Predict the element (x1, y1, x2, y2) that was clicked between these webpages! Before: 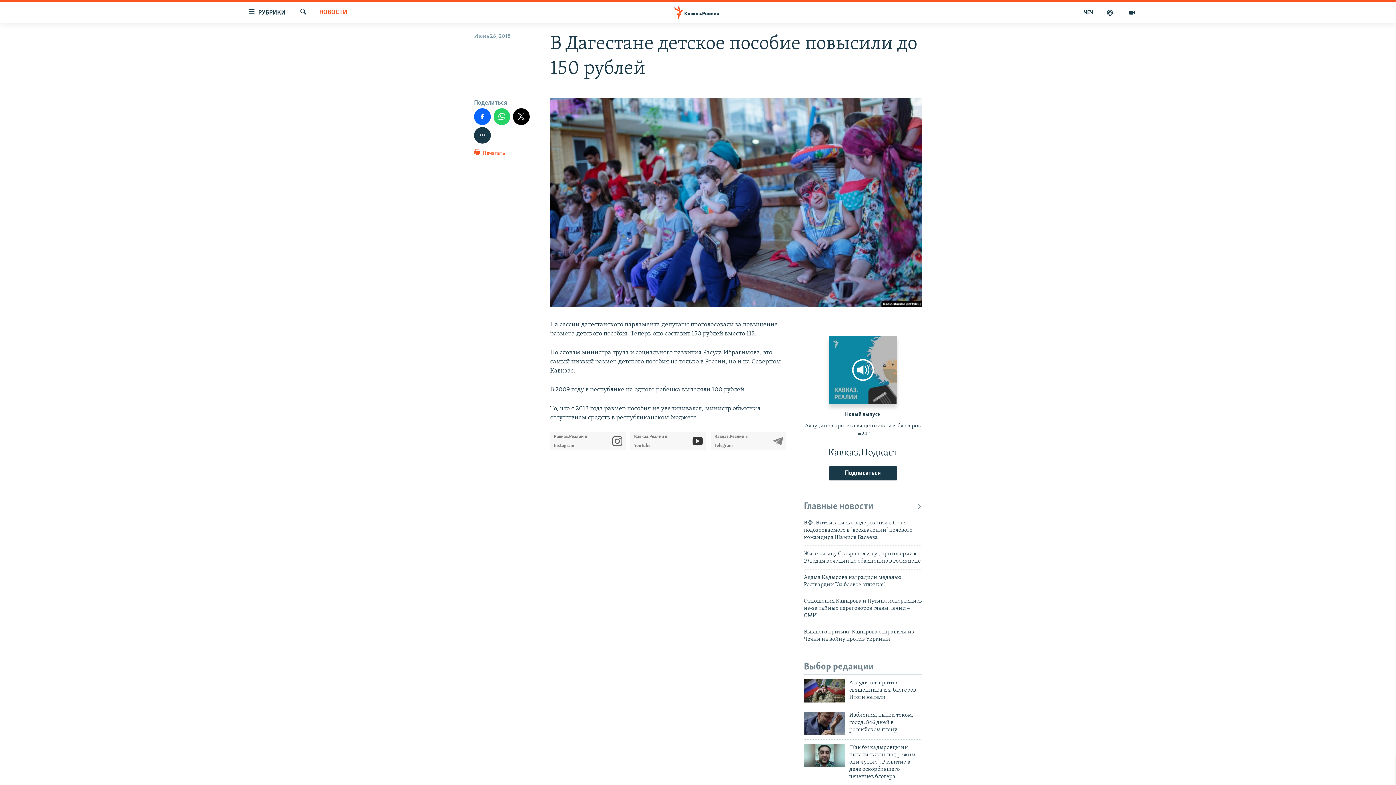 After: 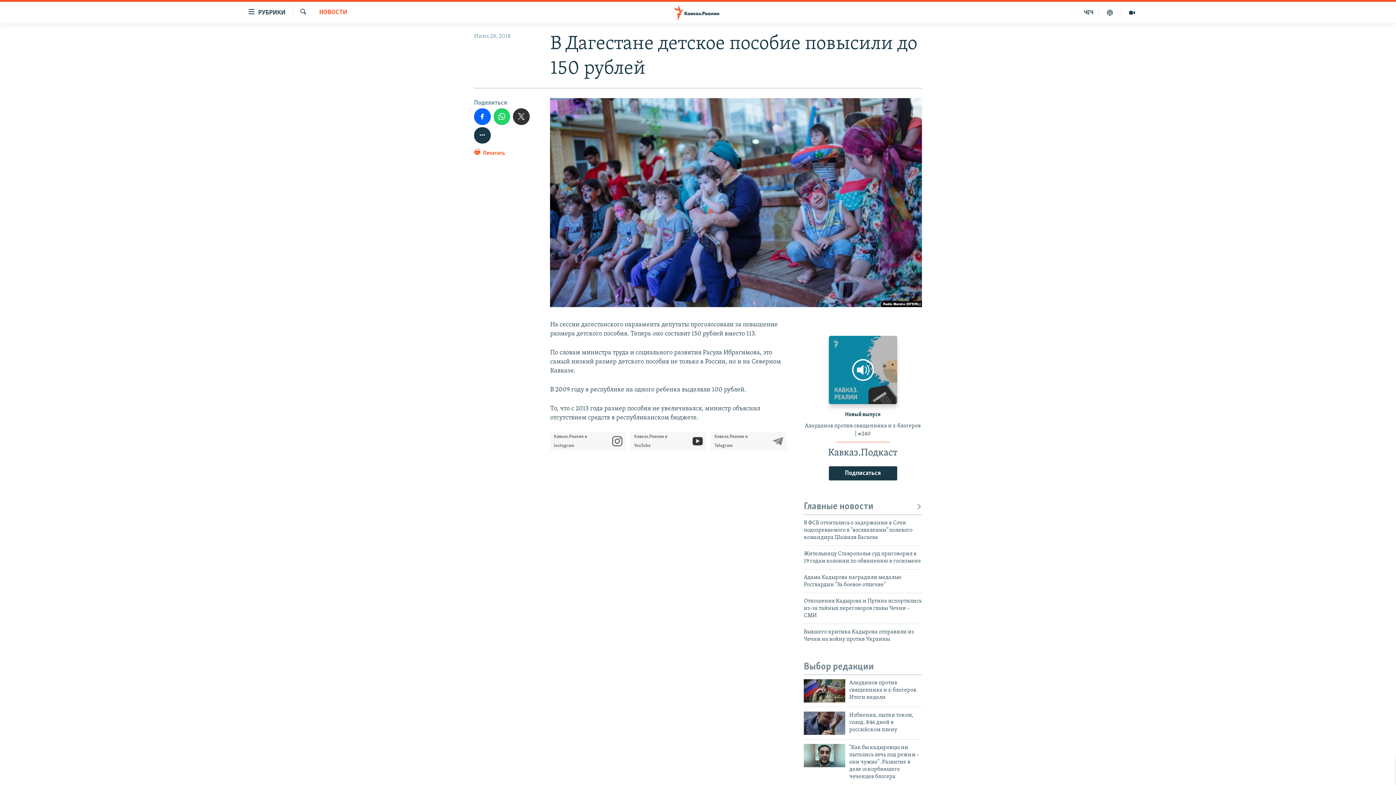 Action: bbox: (513, 108, 529, 124)